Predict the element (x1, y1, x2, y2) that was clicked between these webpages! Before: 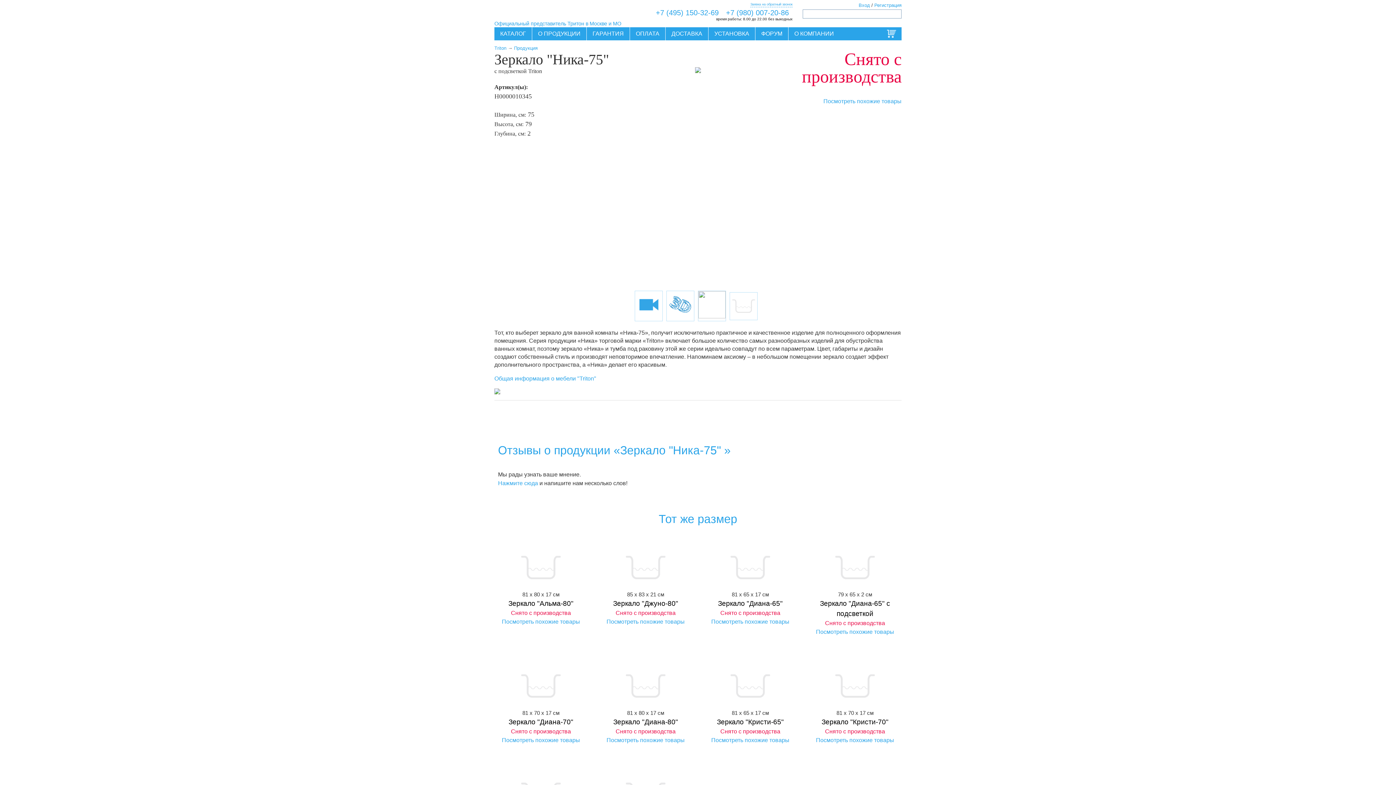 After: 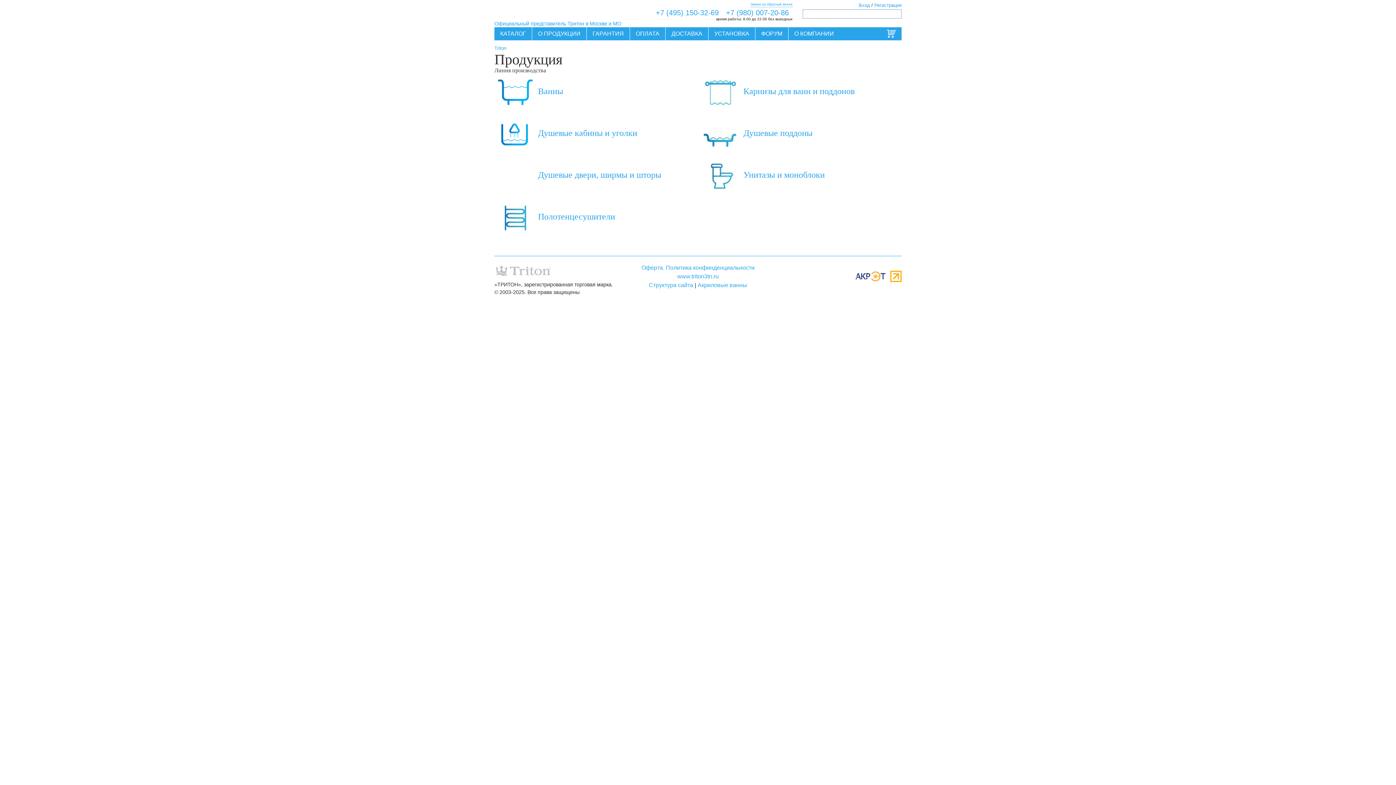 Action: label: КАТАЛОГ bbox: (494, 27, 532, 40)